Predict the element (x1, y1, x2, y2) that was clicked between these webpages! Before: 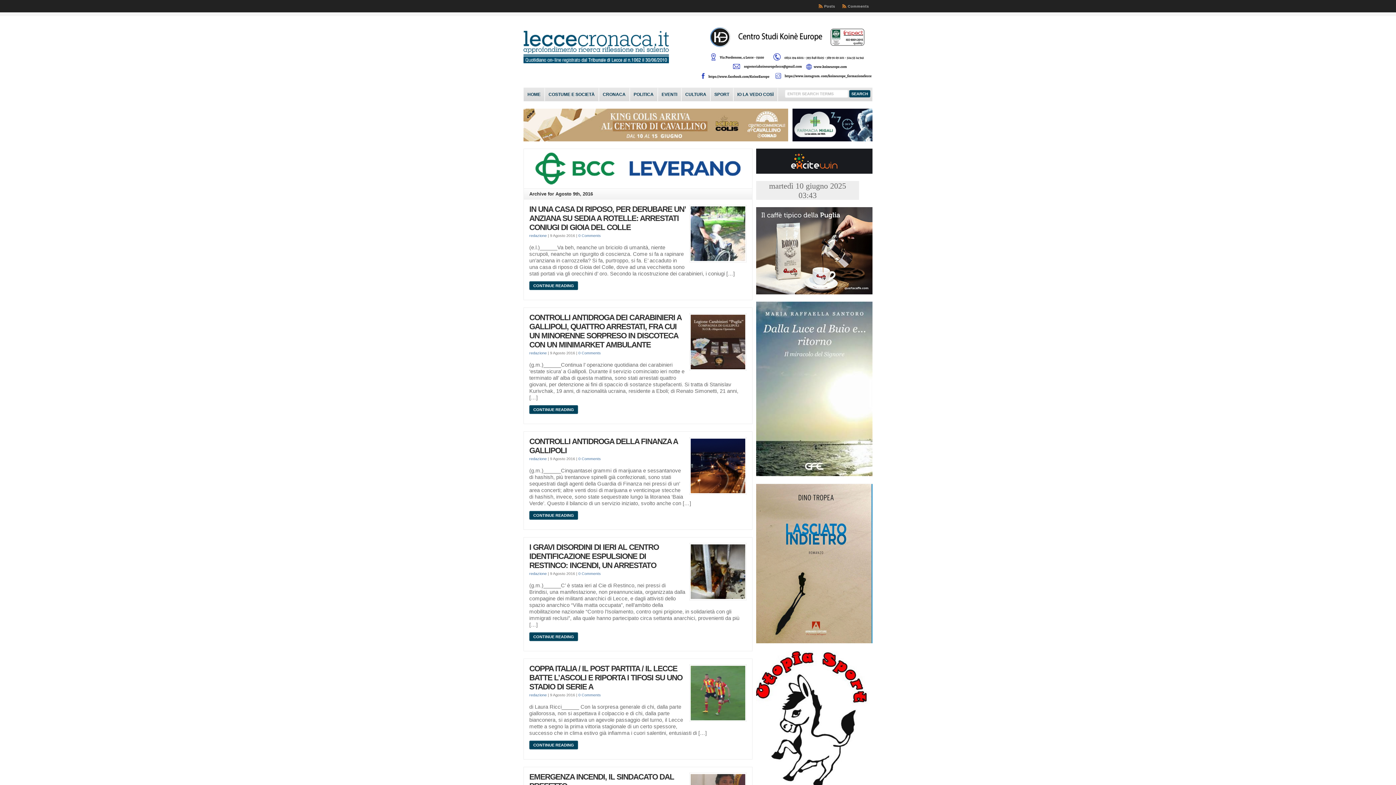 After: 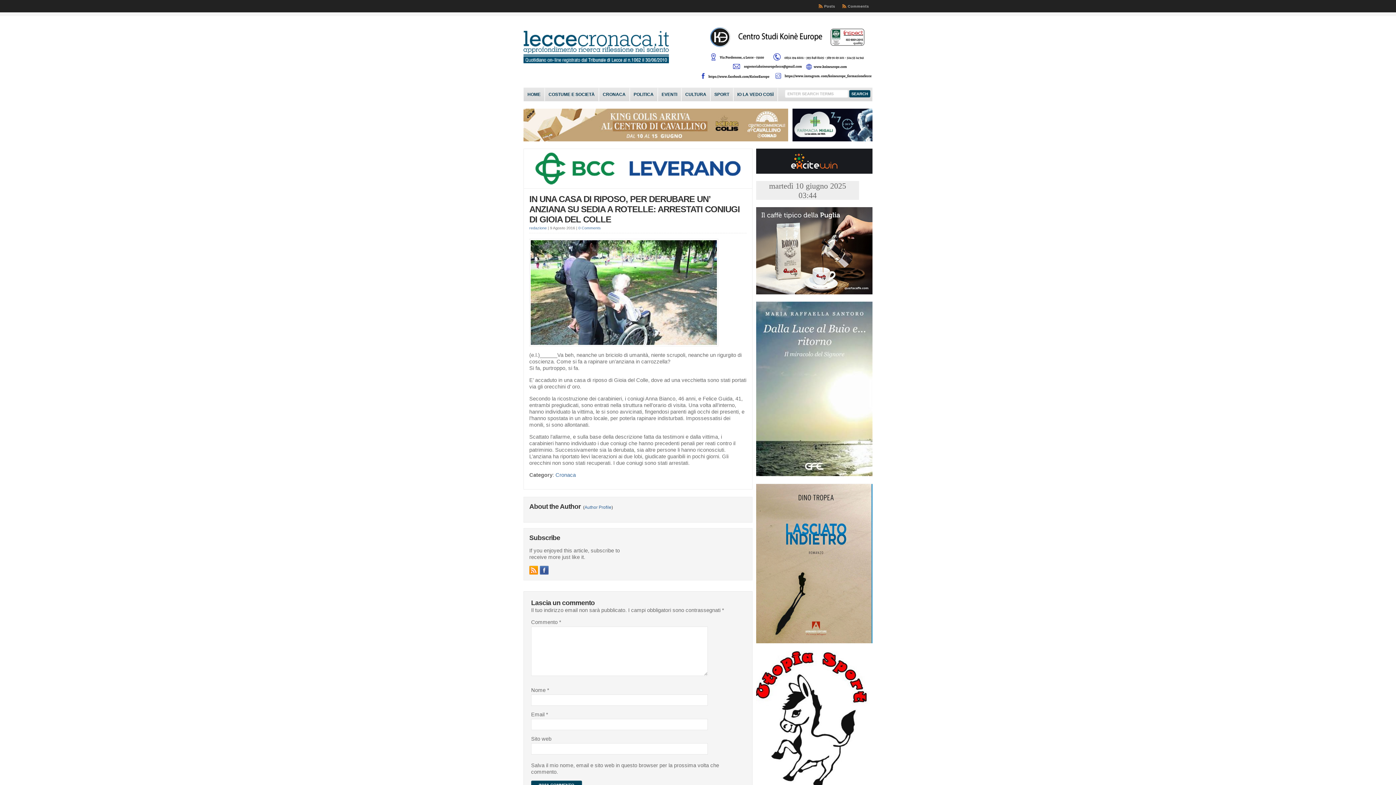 Action: label: CONTINUE READING bbox: (529, 281, 578, 290)